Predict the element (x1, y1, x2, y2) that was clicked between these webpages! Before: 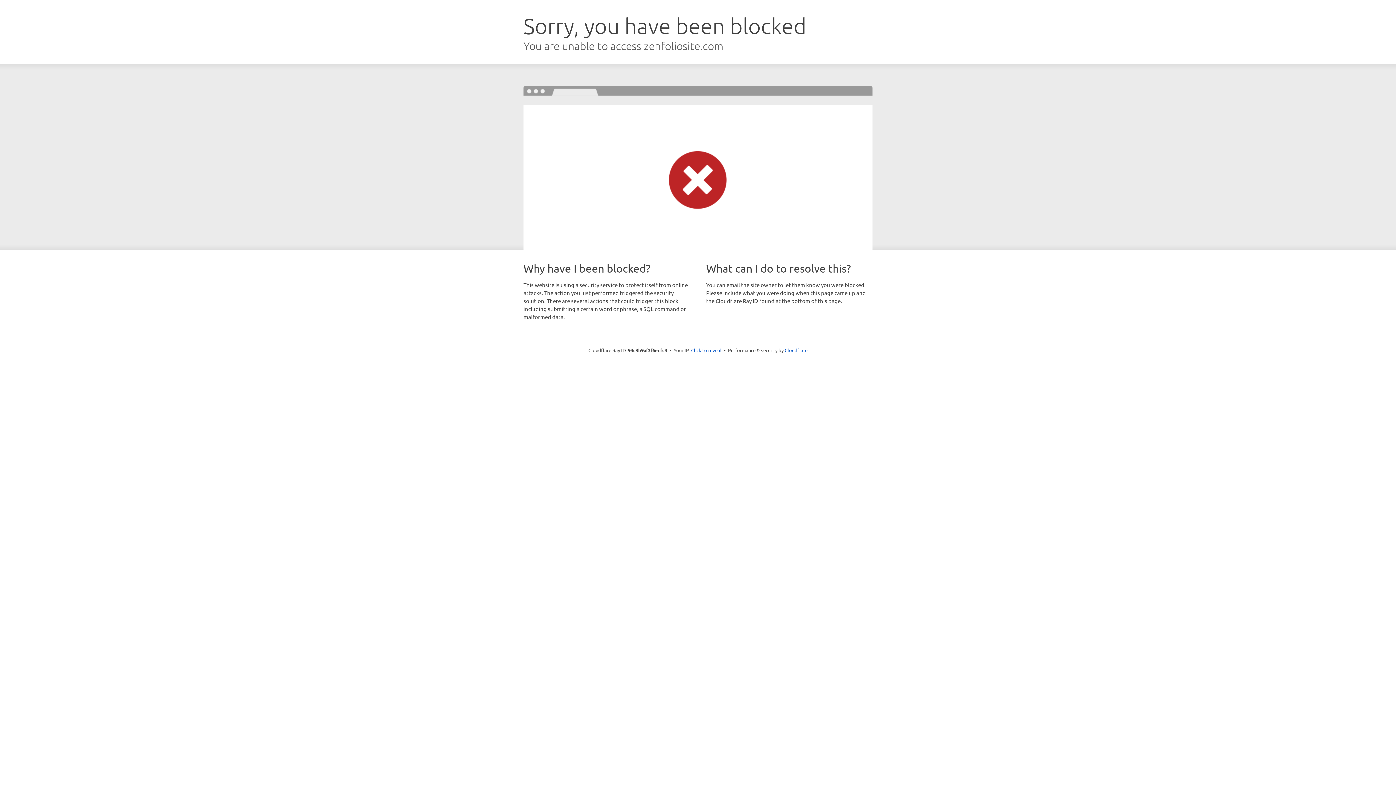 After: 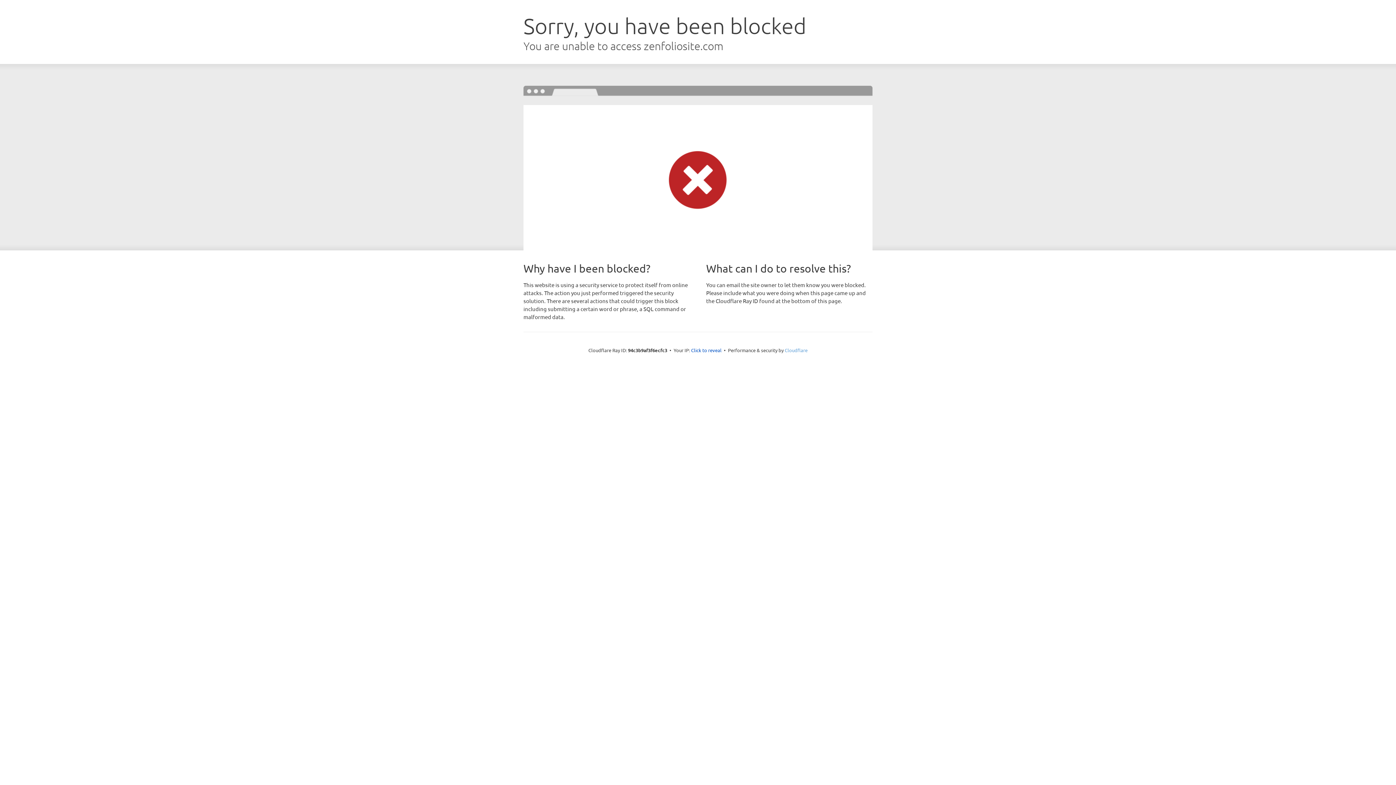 Action: bbox: (784, 347, 807, 353) label: Cloudflare